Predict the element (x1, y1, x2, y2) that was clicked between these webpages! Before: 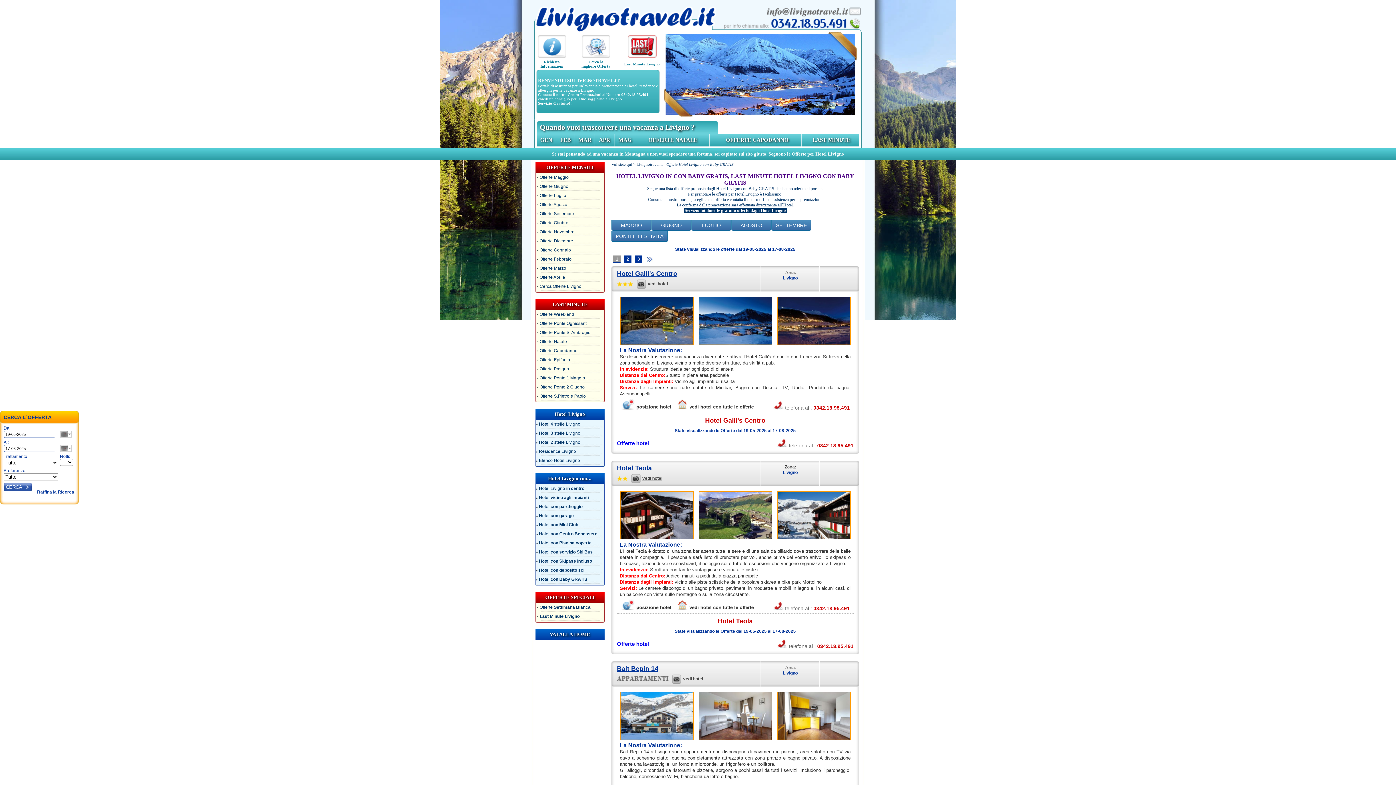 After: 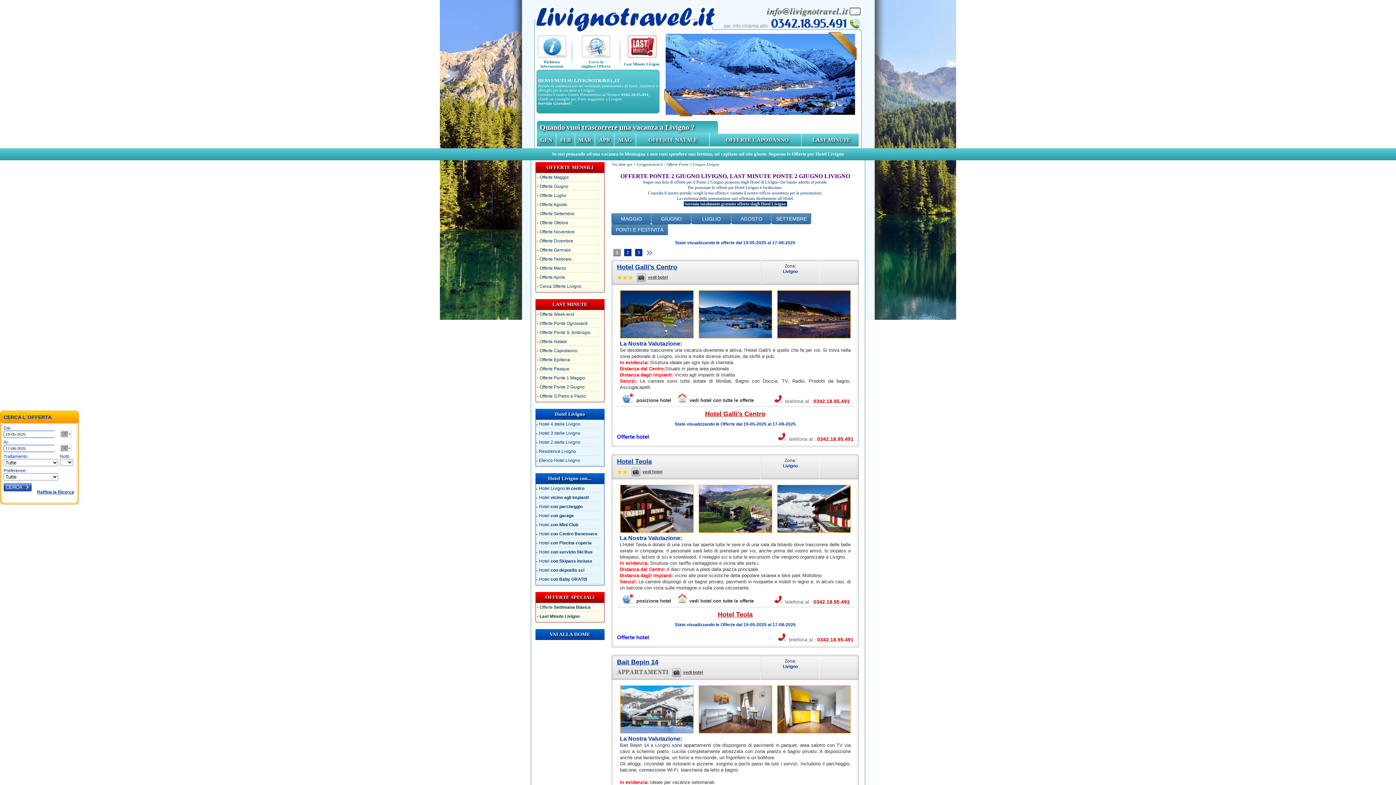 Action: bbox: (539, 384, 584, 389) label: Offerte Ponte 2 Giugno